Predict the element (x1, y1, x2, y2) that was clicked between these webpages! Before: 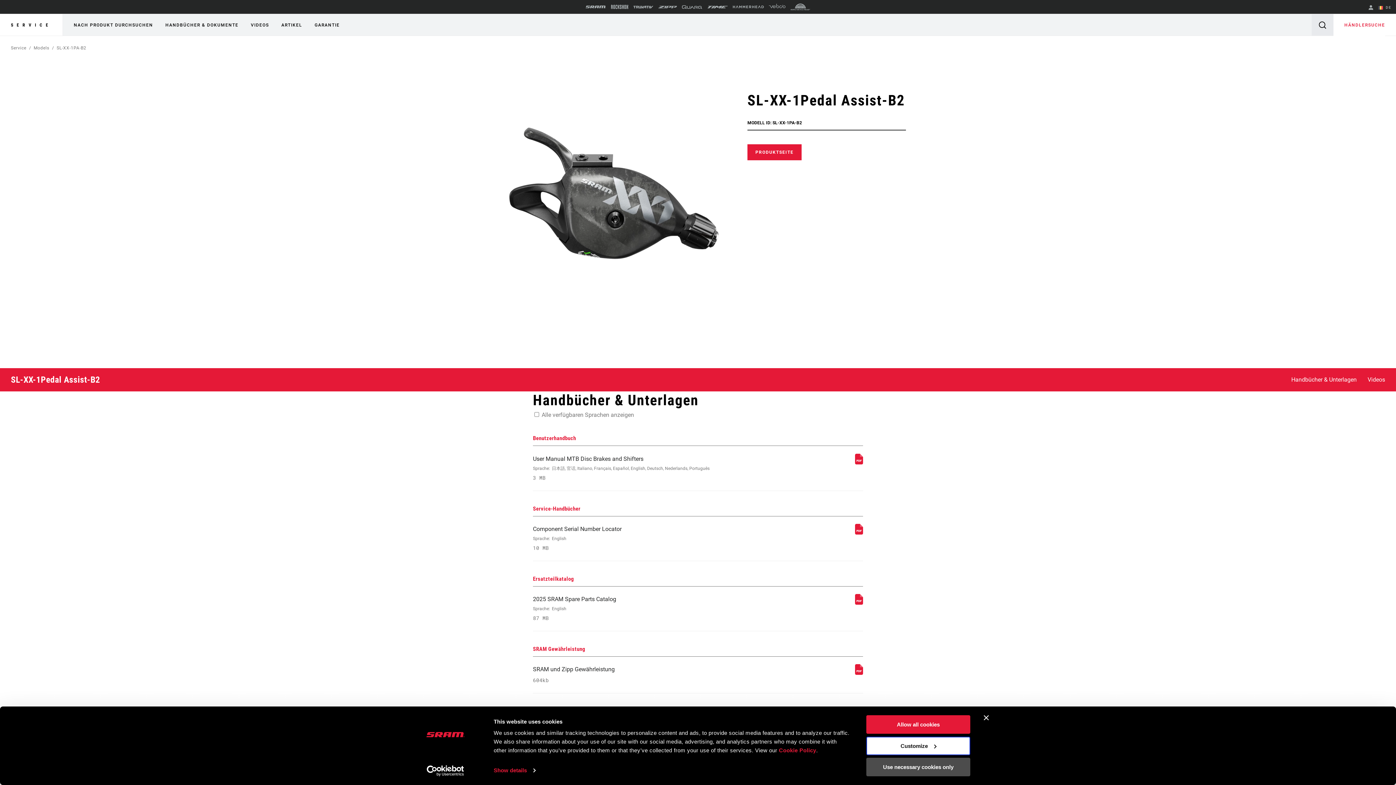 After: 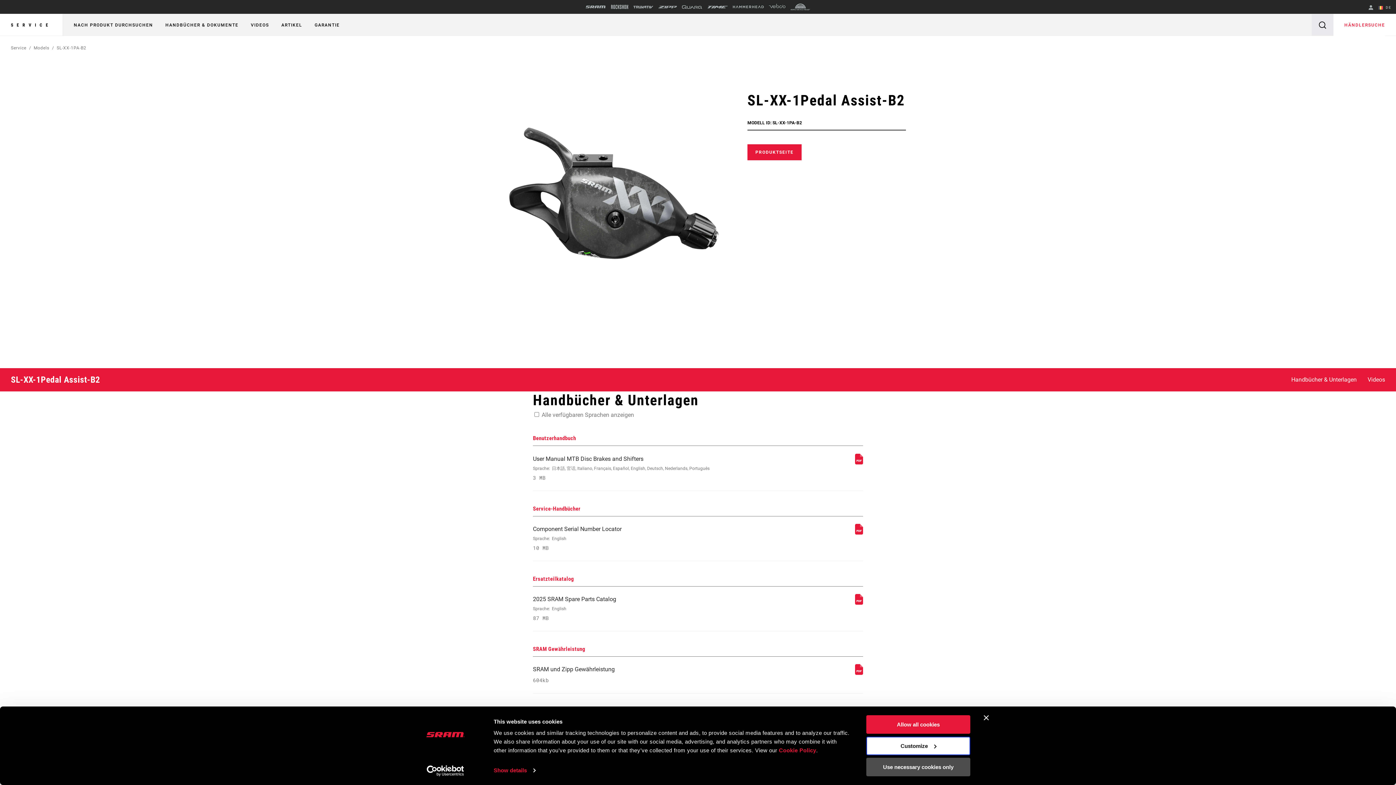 Action: bbox: (533, 455, 740, 481) label: Benutzerhandbuch